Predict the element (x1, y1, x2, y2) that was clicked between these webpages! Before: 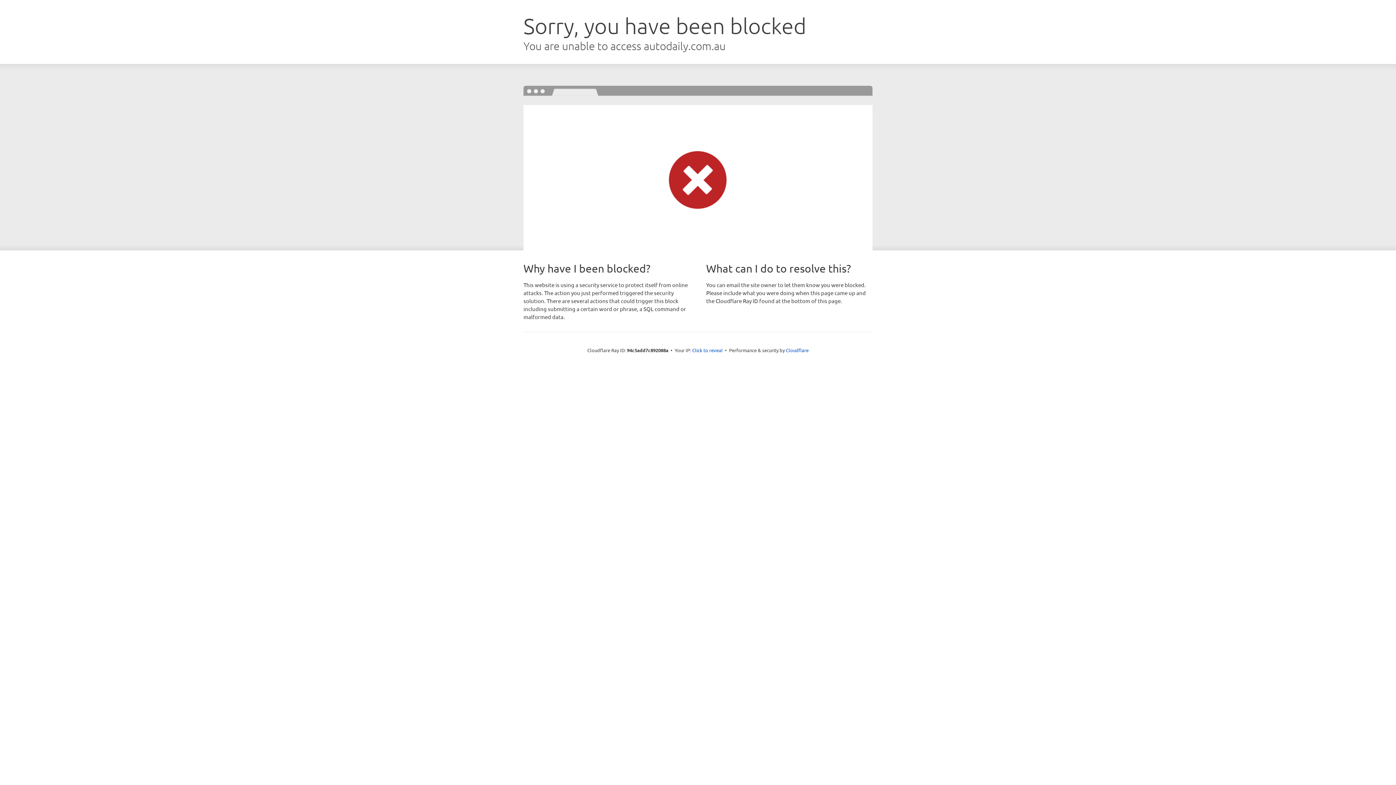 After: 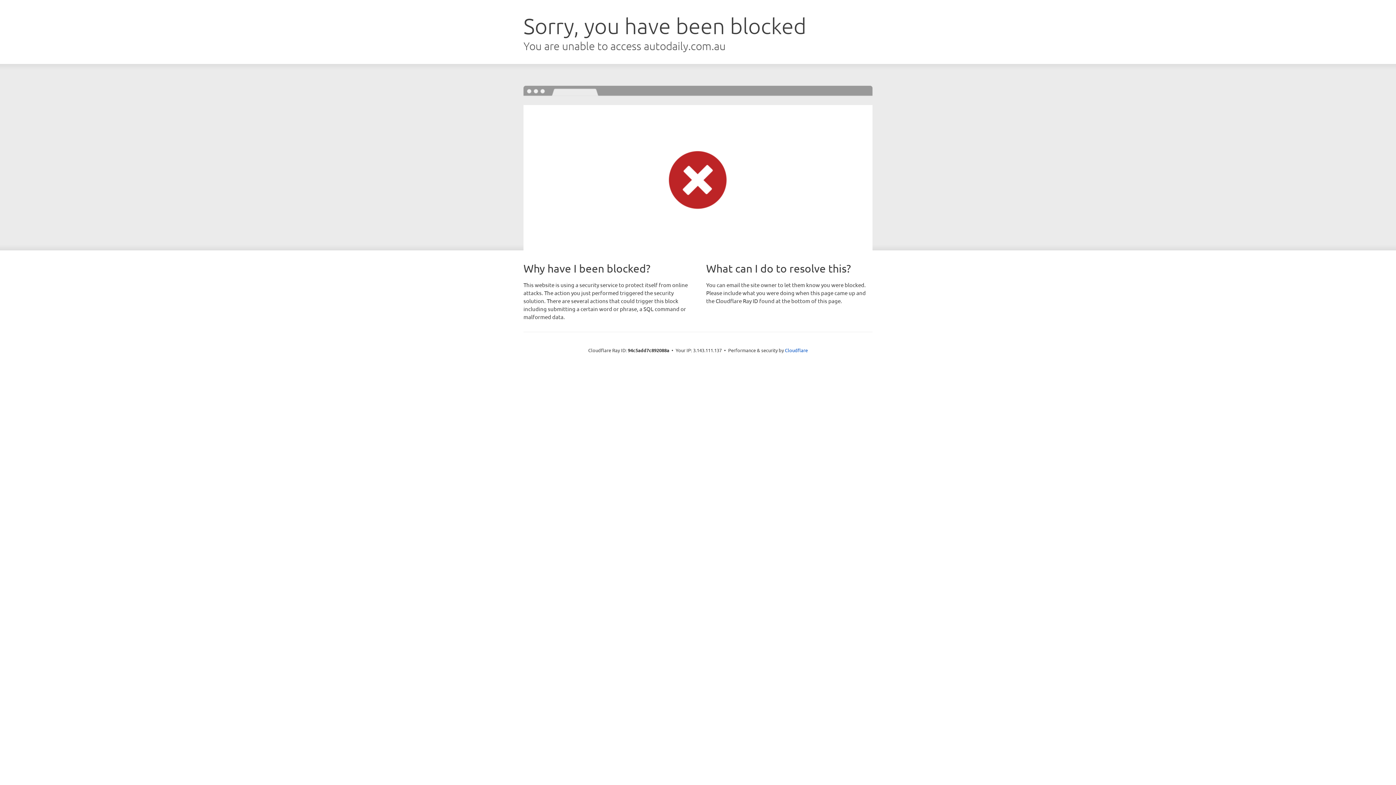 Action: bbox: (692, 346, 722, 353) label: Click to reveal